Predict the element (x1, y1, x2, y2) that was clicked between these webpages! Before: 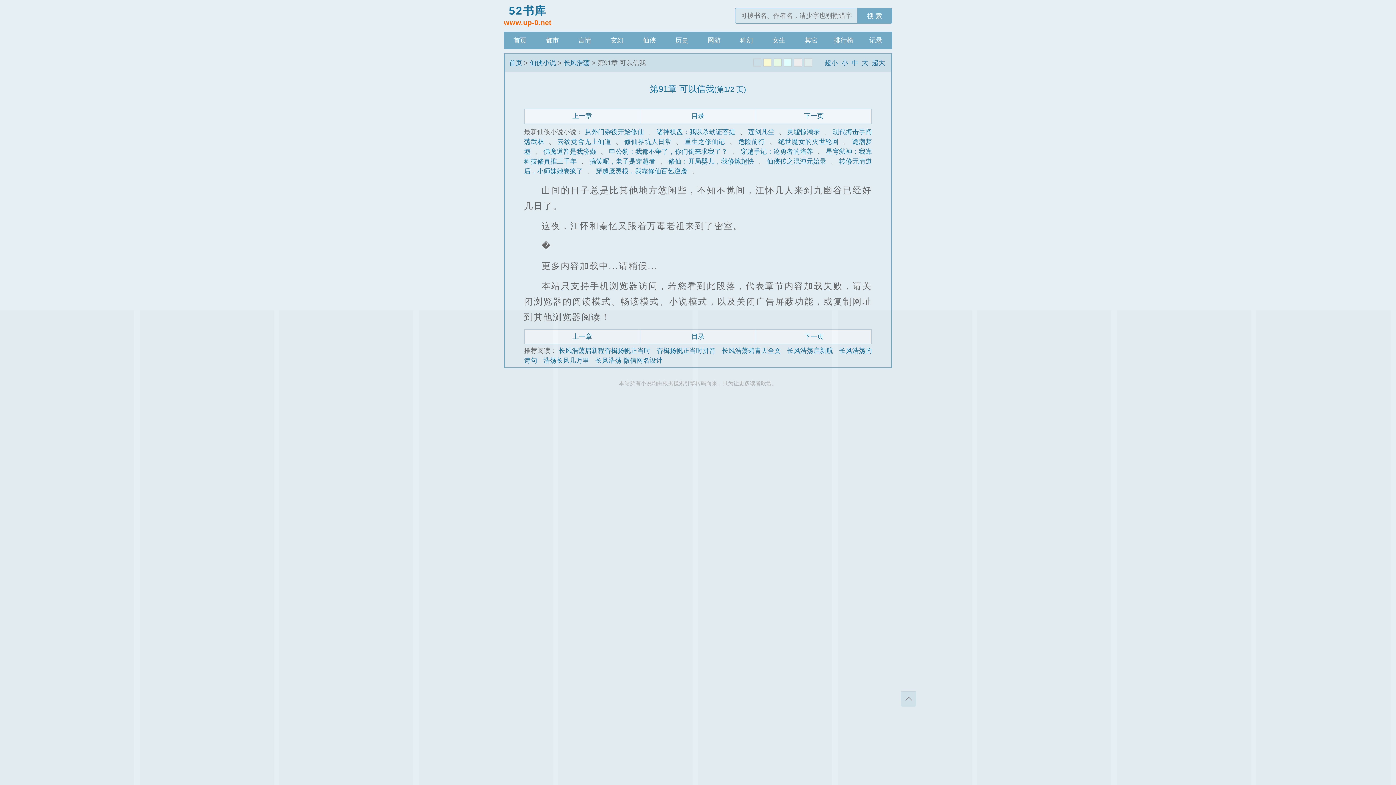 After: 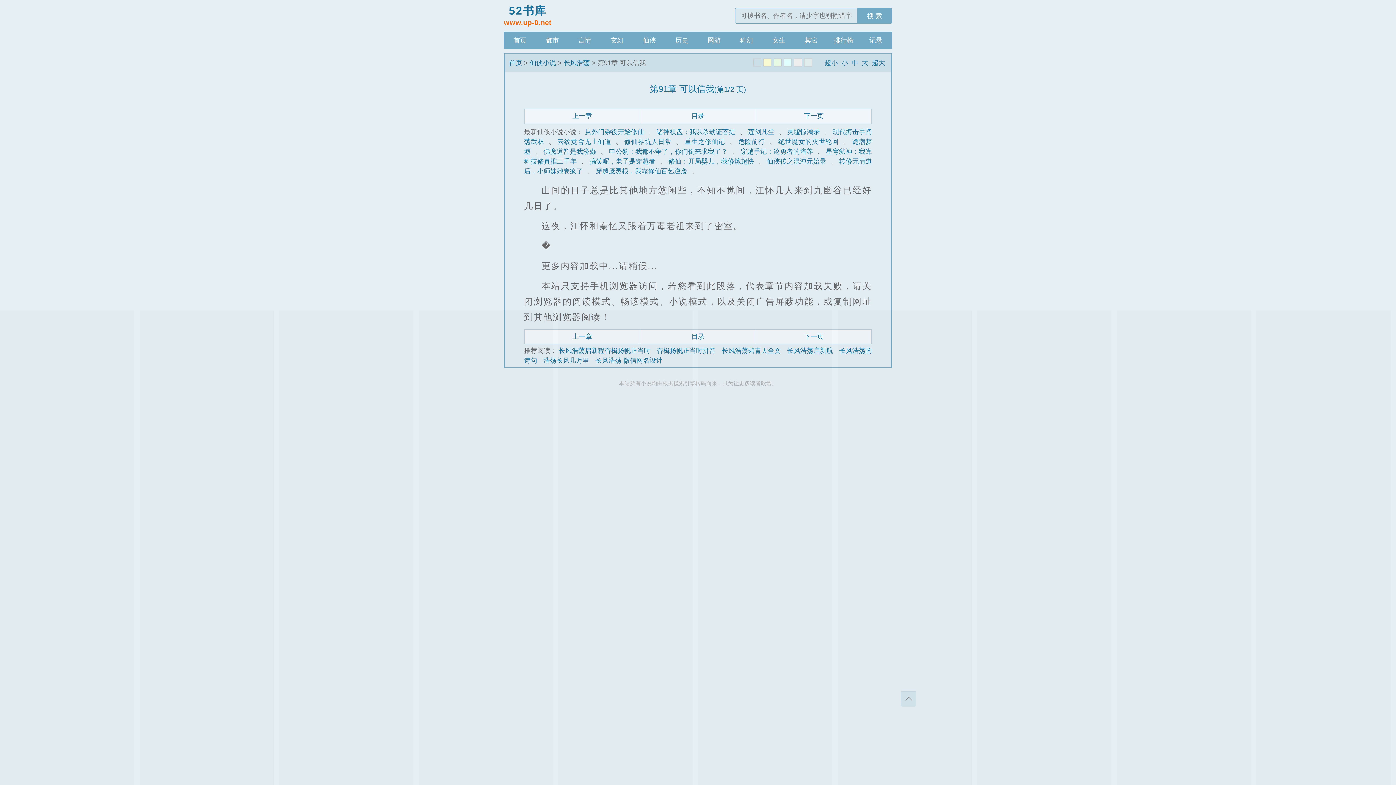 Action: bbox: (753, 58, 761, 66)